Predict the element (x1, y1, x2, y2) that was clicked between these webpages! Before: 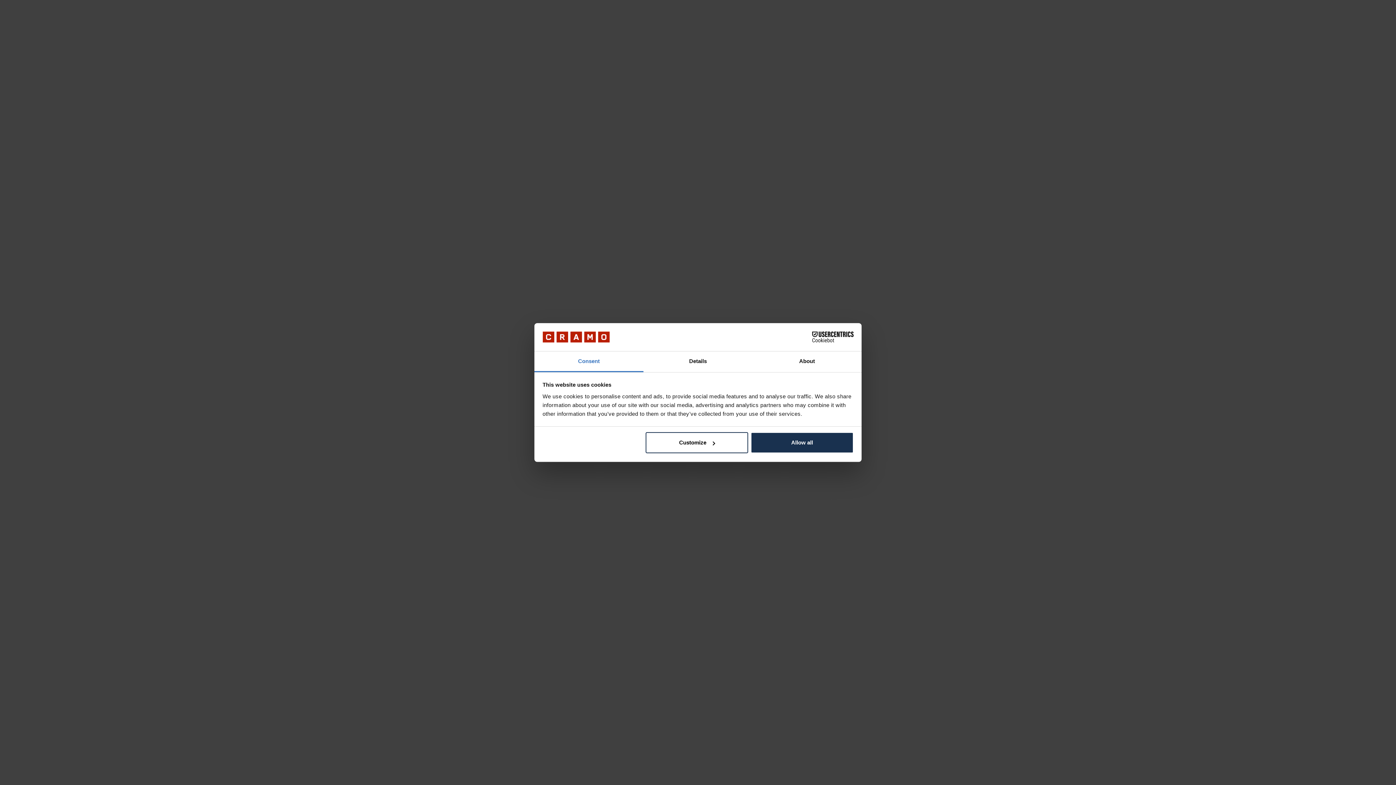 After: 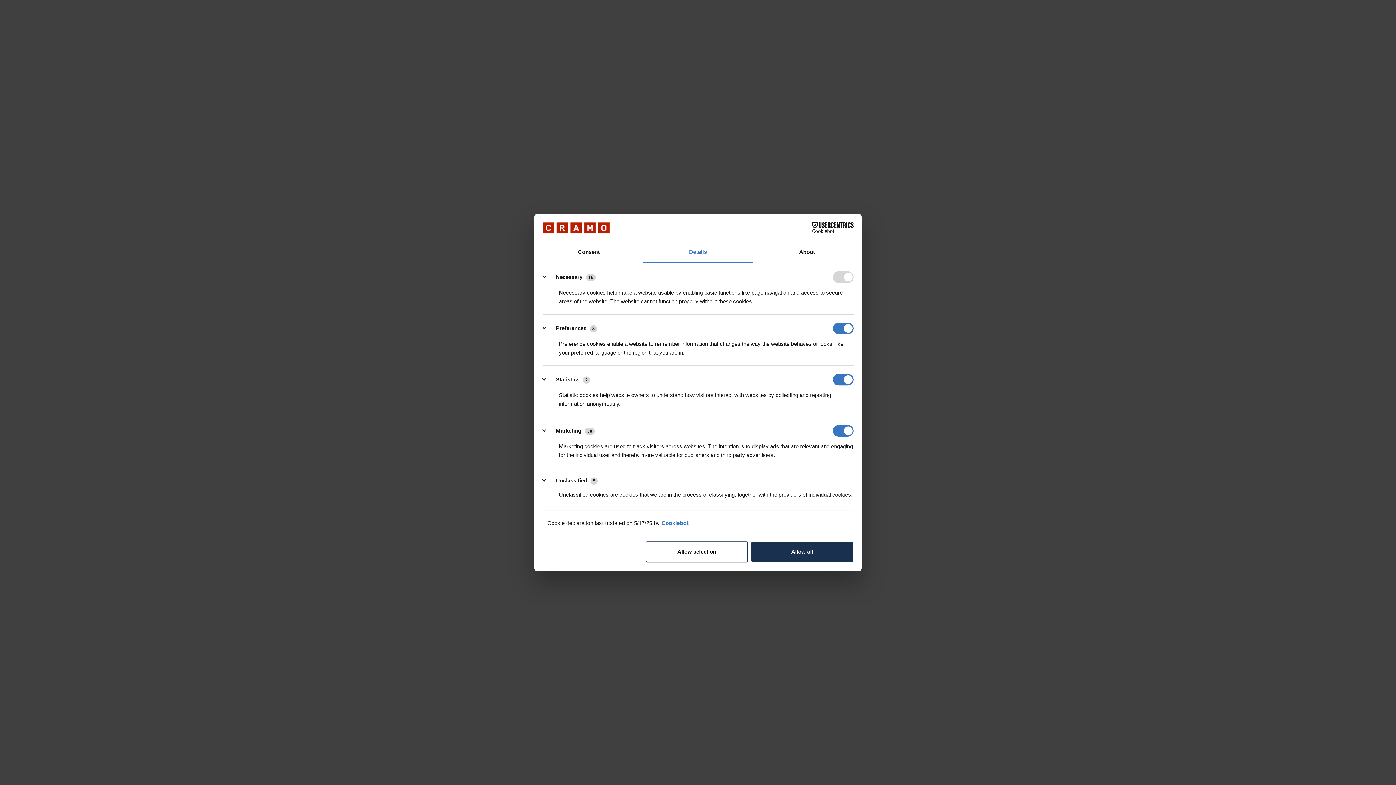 Action: bbox: (643, 351, 752, 372) label: Details